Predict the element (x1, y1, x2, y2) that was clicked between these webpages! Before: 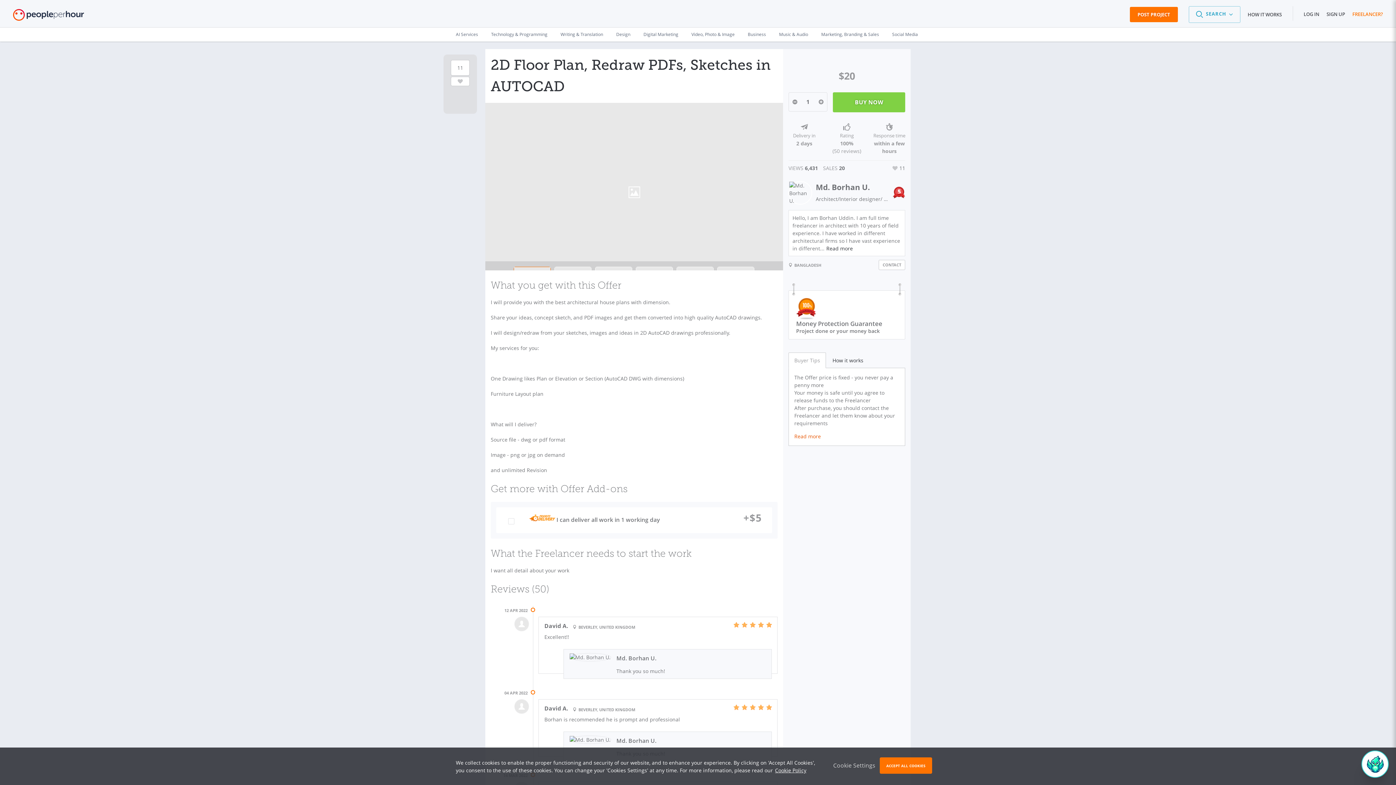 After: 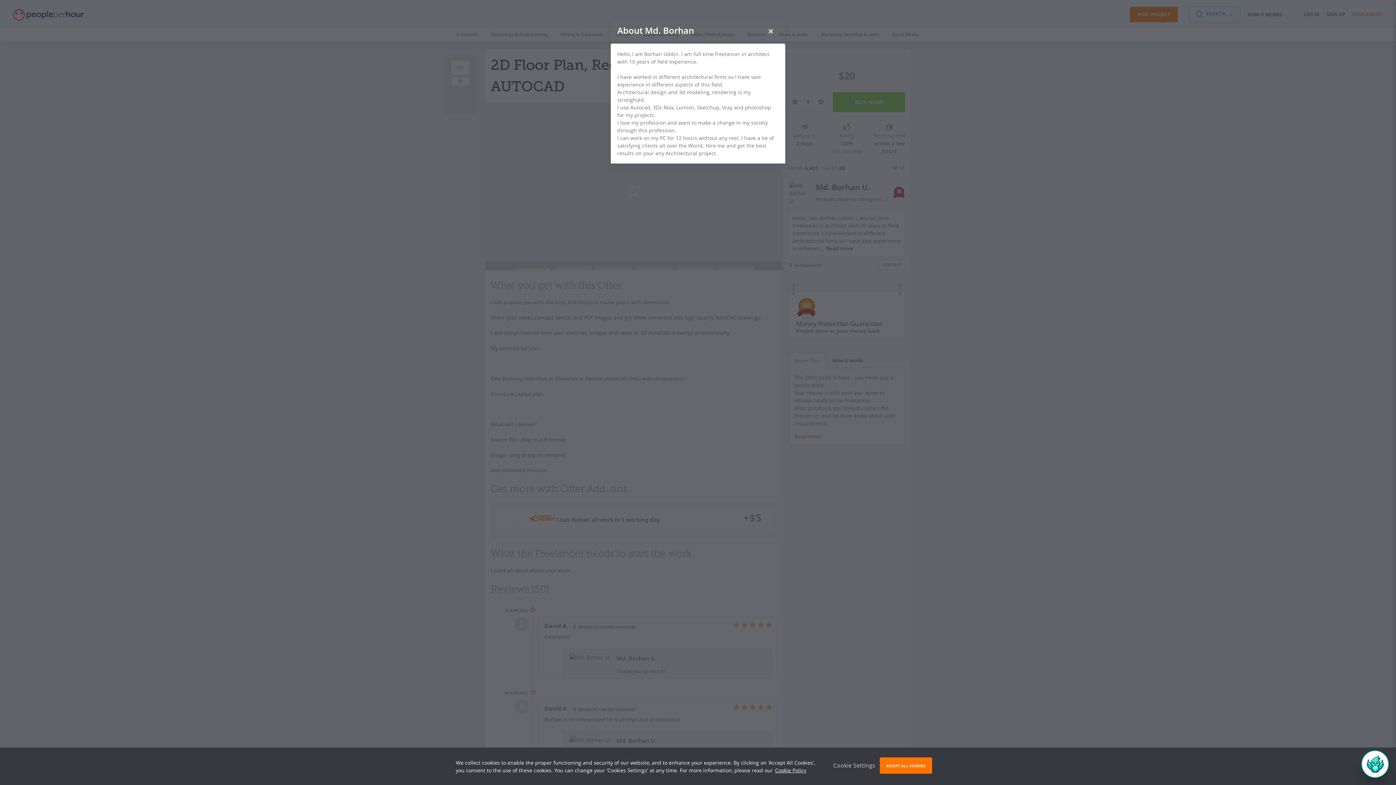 Action: bbox: (826, 245, 853, 252) label: Read more